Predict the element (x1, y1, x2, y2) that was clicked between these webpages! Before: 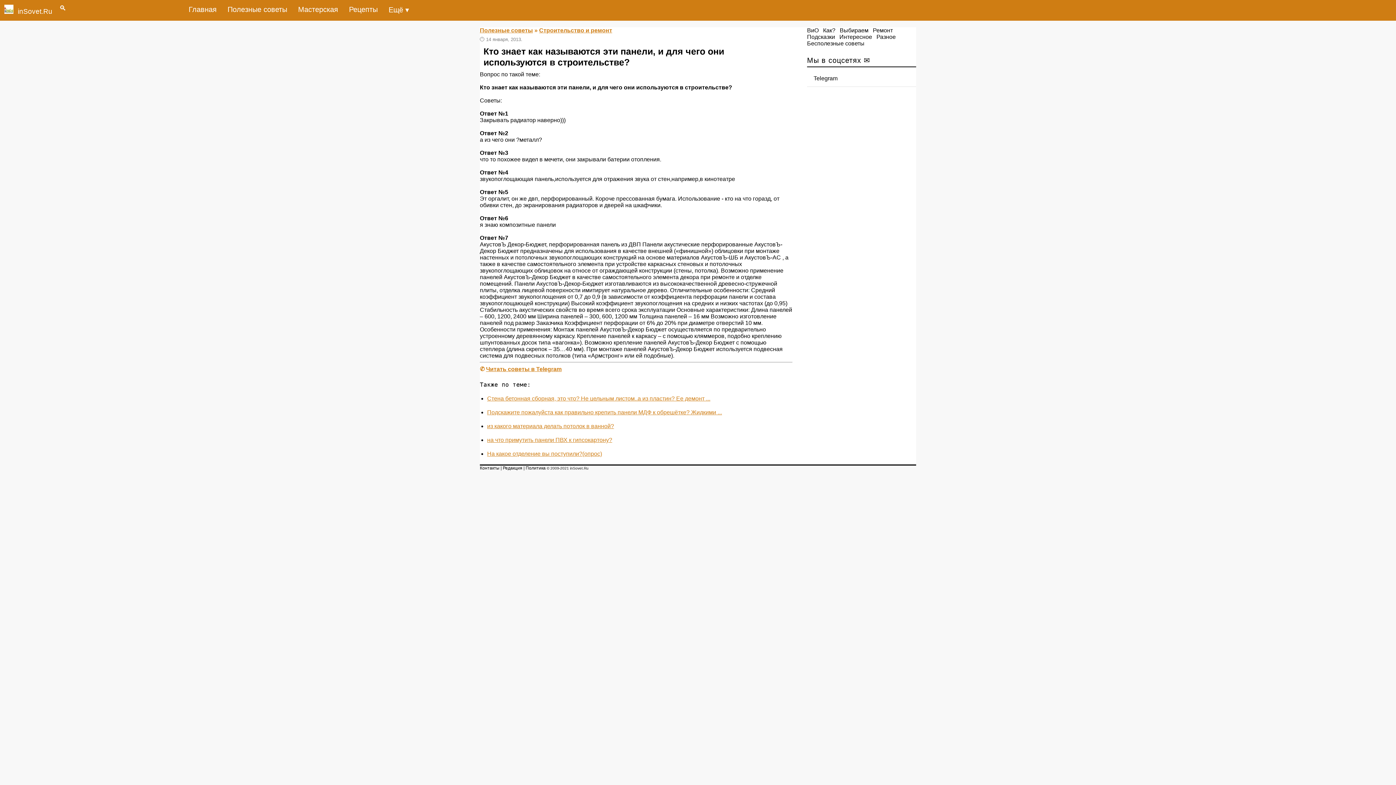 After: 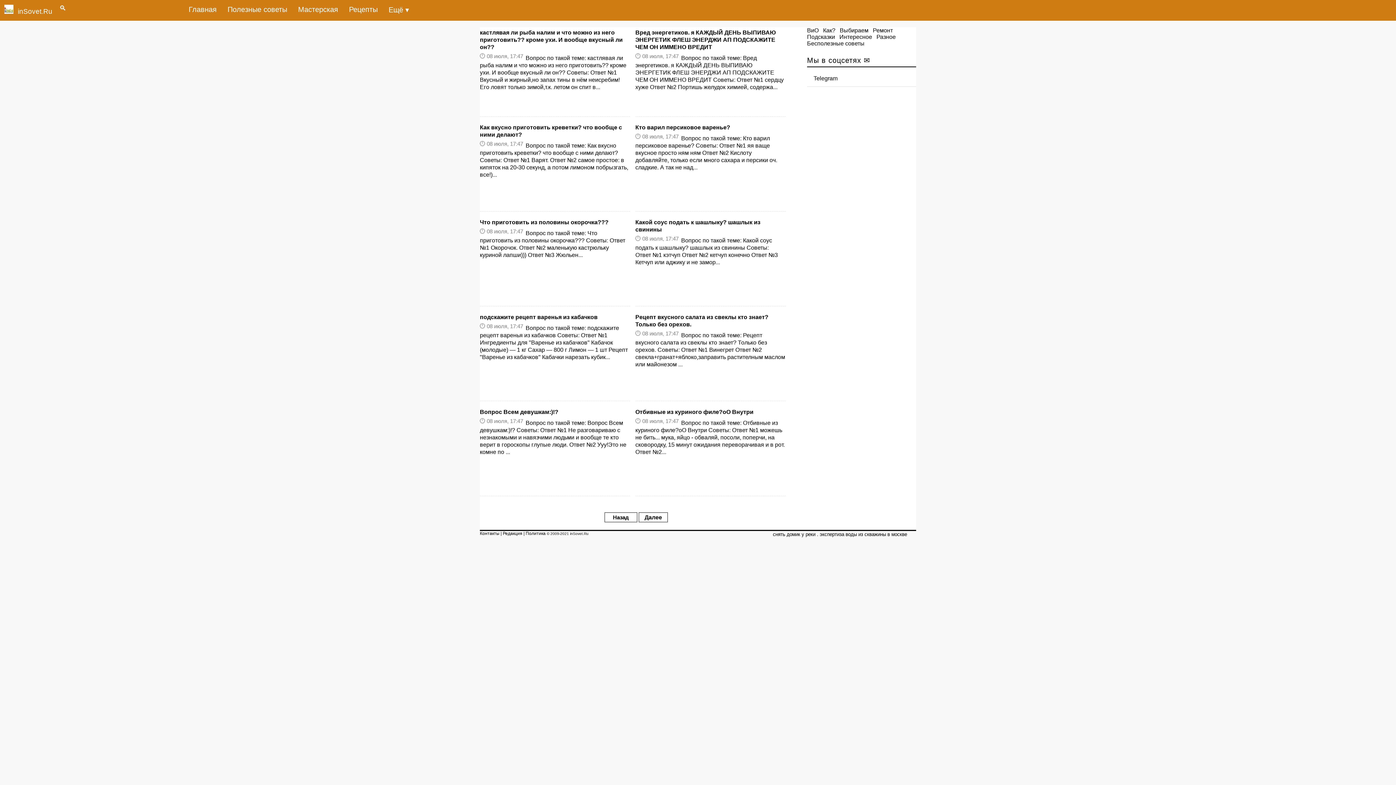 Action: bbox: (343, 0, 383, 19) label: Рецепты